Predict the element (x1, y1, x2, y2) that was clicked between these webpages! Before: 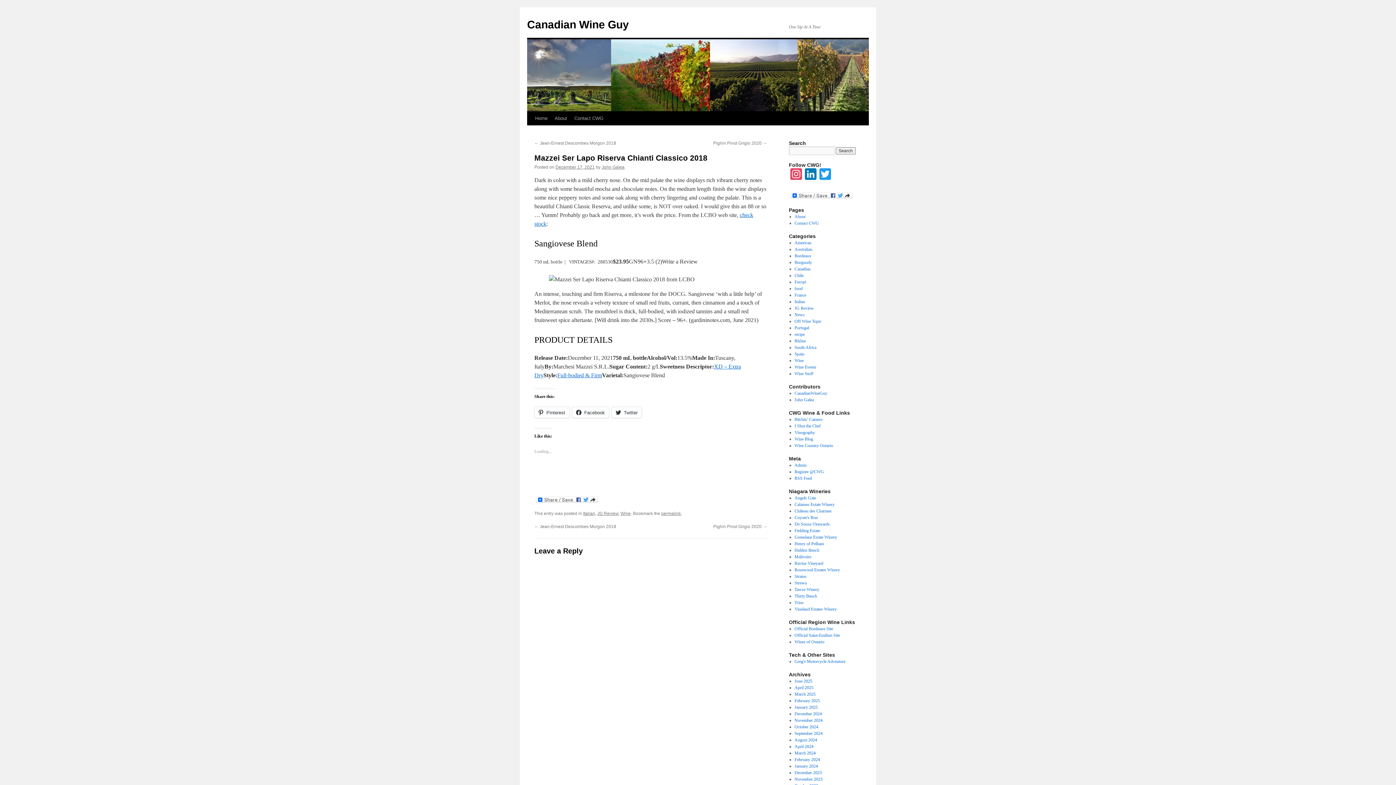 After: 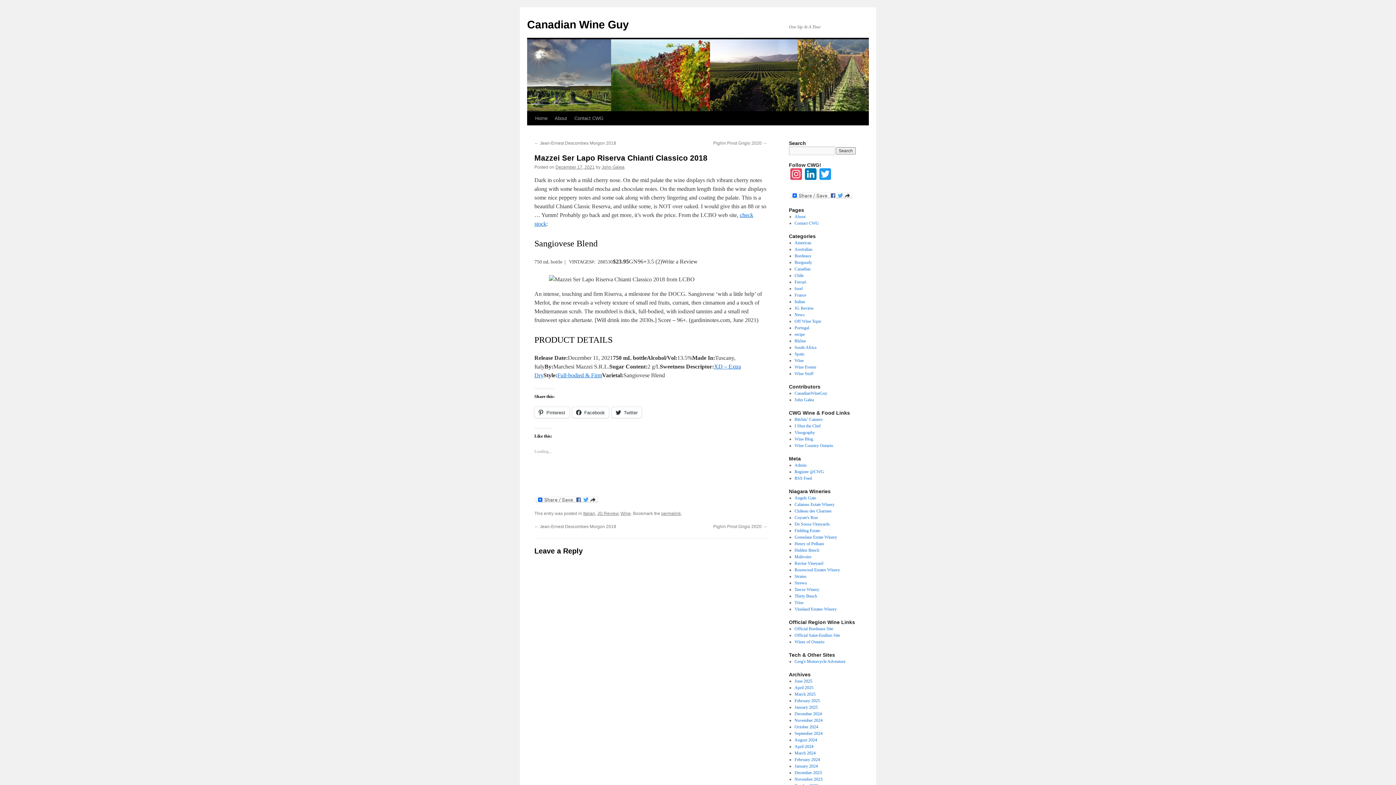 Action: bbox: (555, 164, 594, 169) label: December 17, 2021